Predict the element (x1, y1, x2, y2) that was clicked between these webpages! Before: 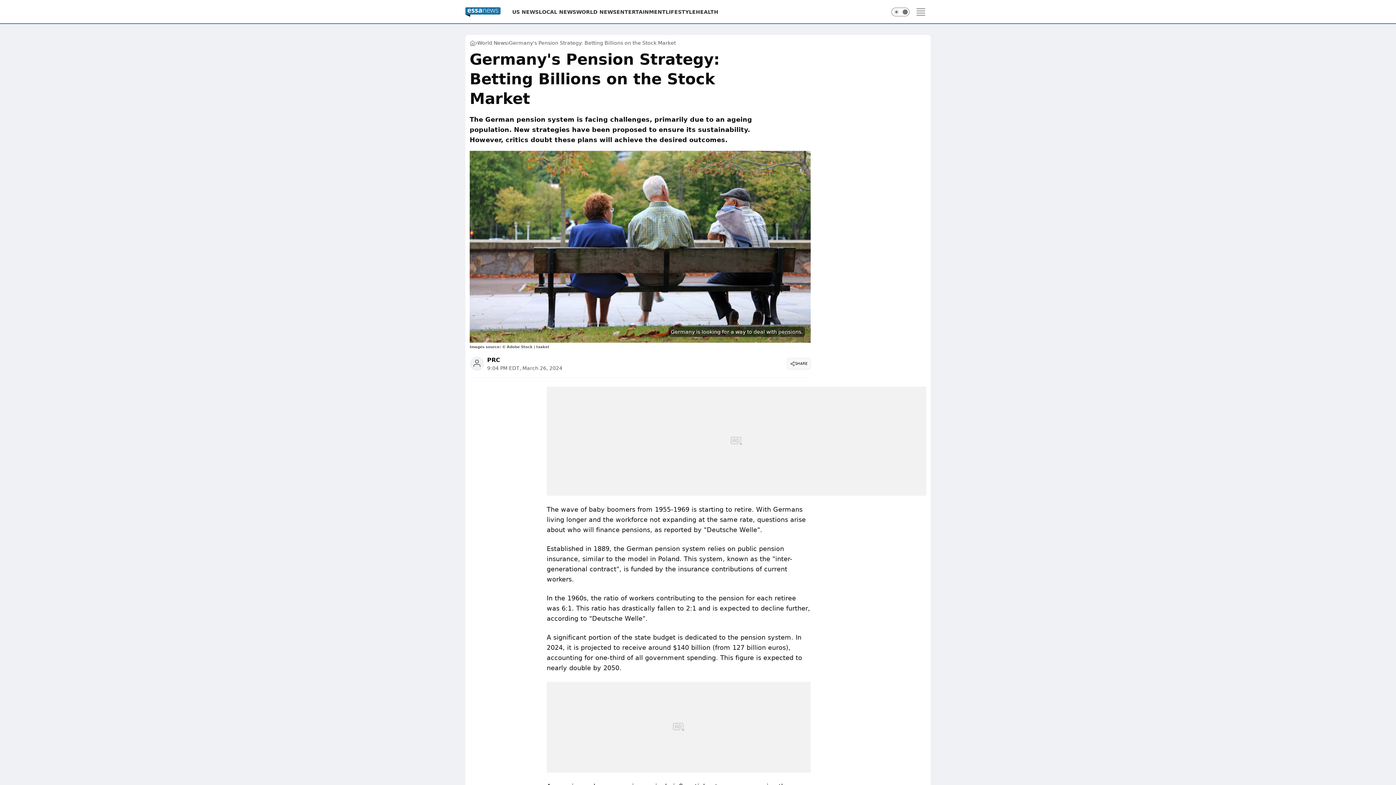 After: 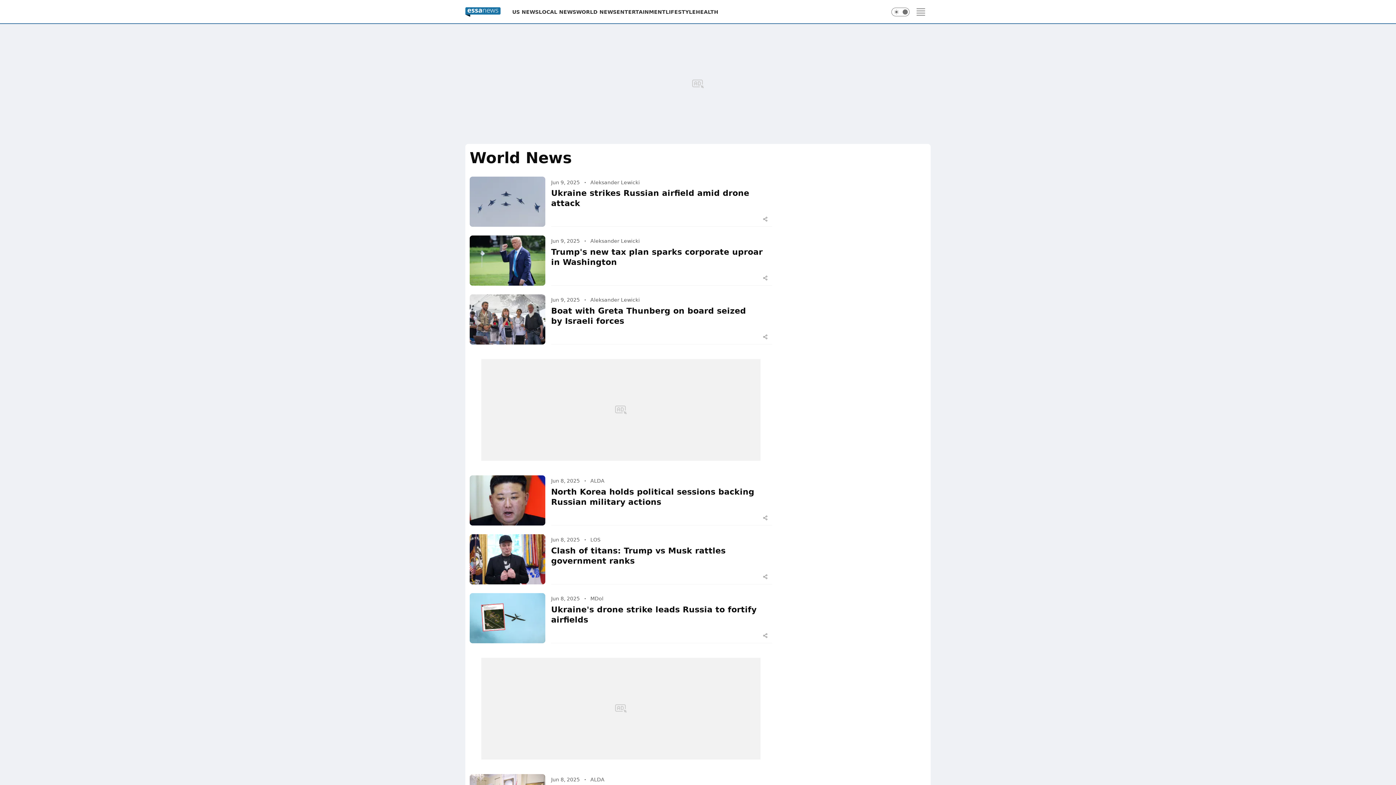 Action: bbox: (576, 8, 616, 15) label: WORLD NEWS